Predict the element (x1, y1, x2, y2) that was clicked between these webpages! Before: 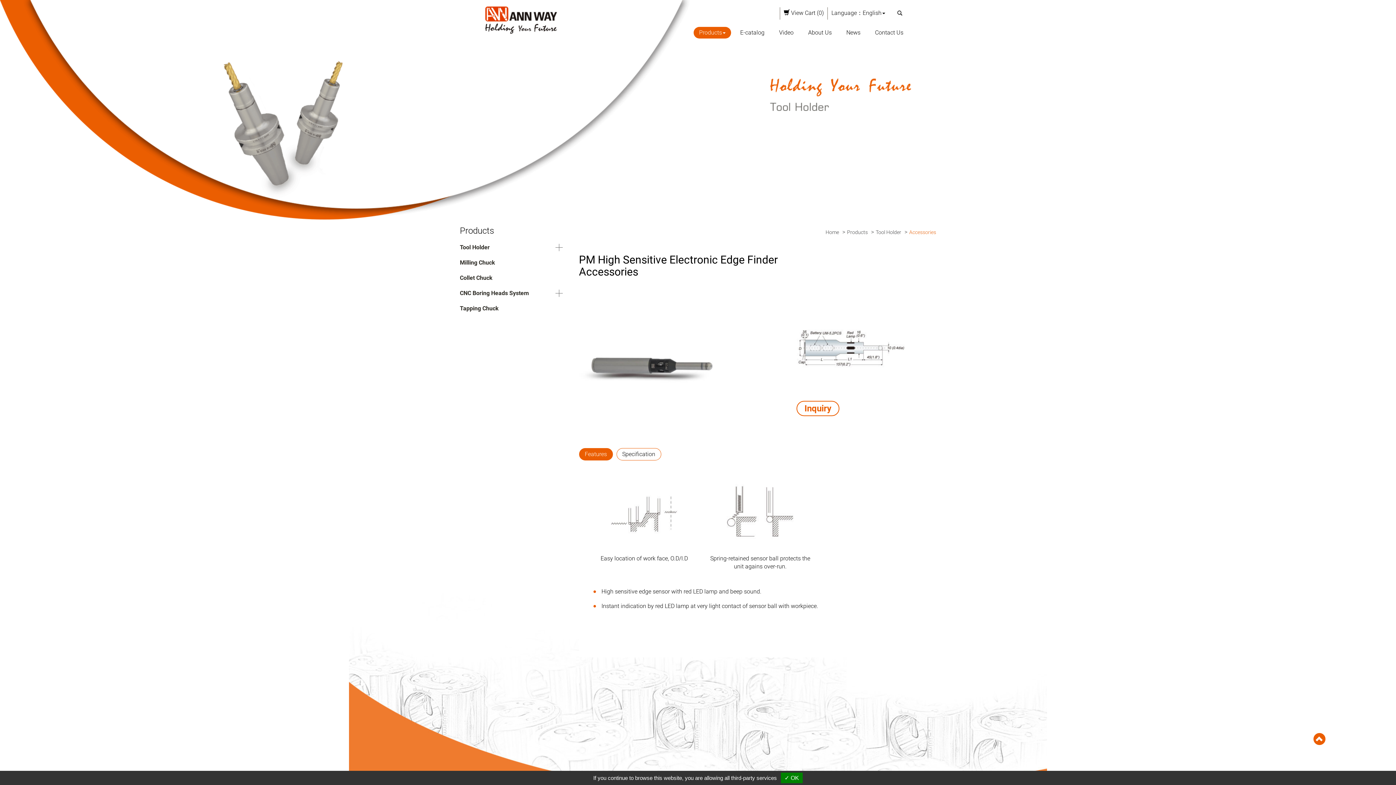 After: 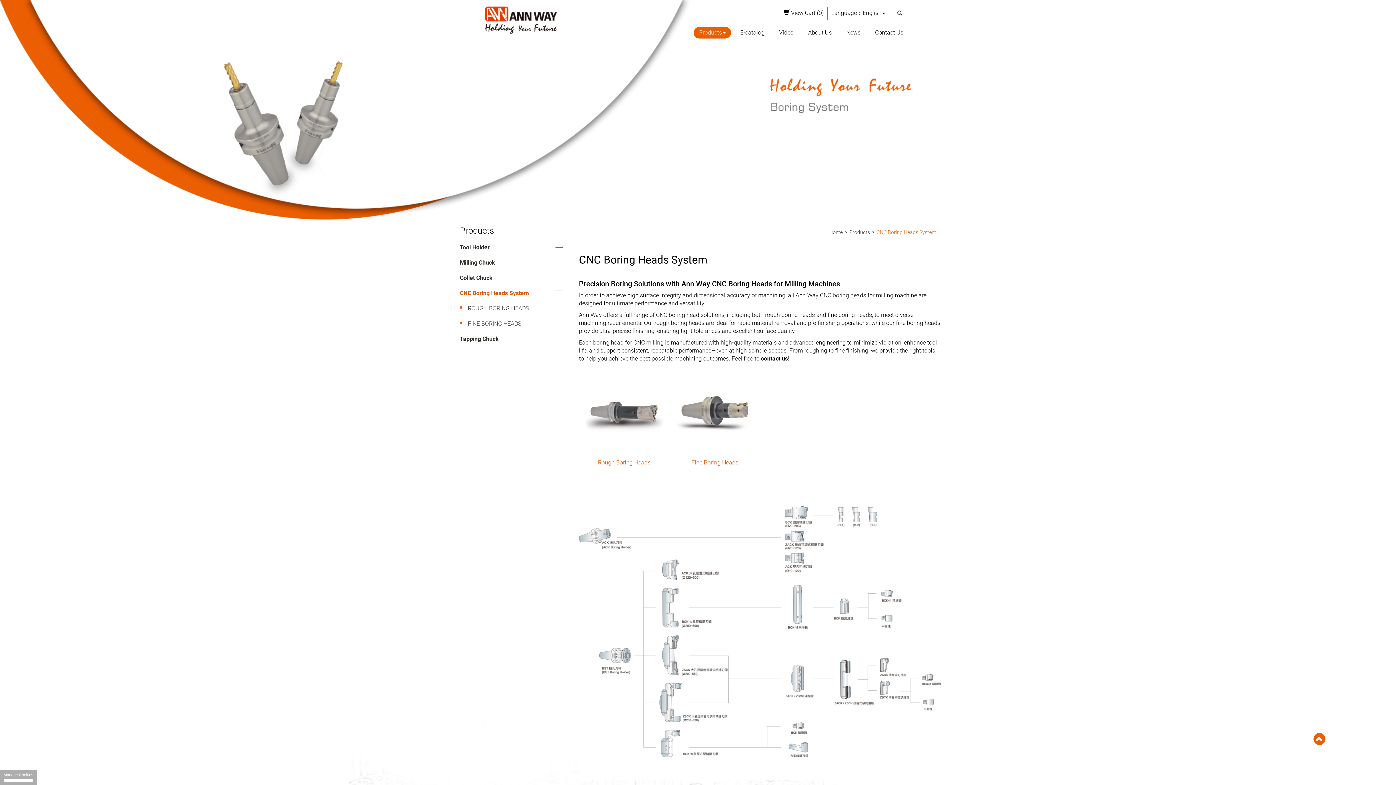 Action: bbox: (454, 285, 568, 301) label: CNC Boring Heads System